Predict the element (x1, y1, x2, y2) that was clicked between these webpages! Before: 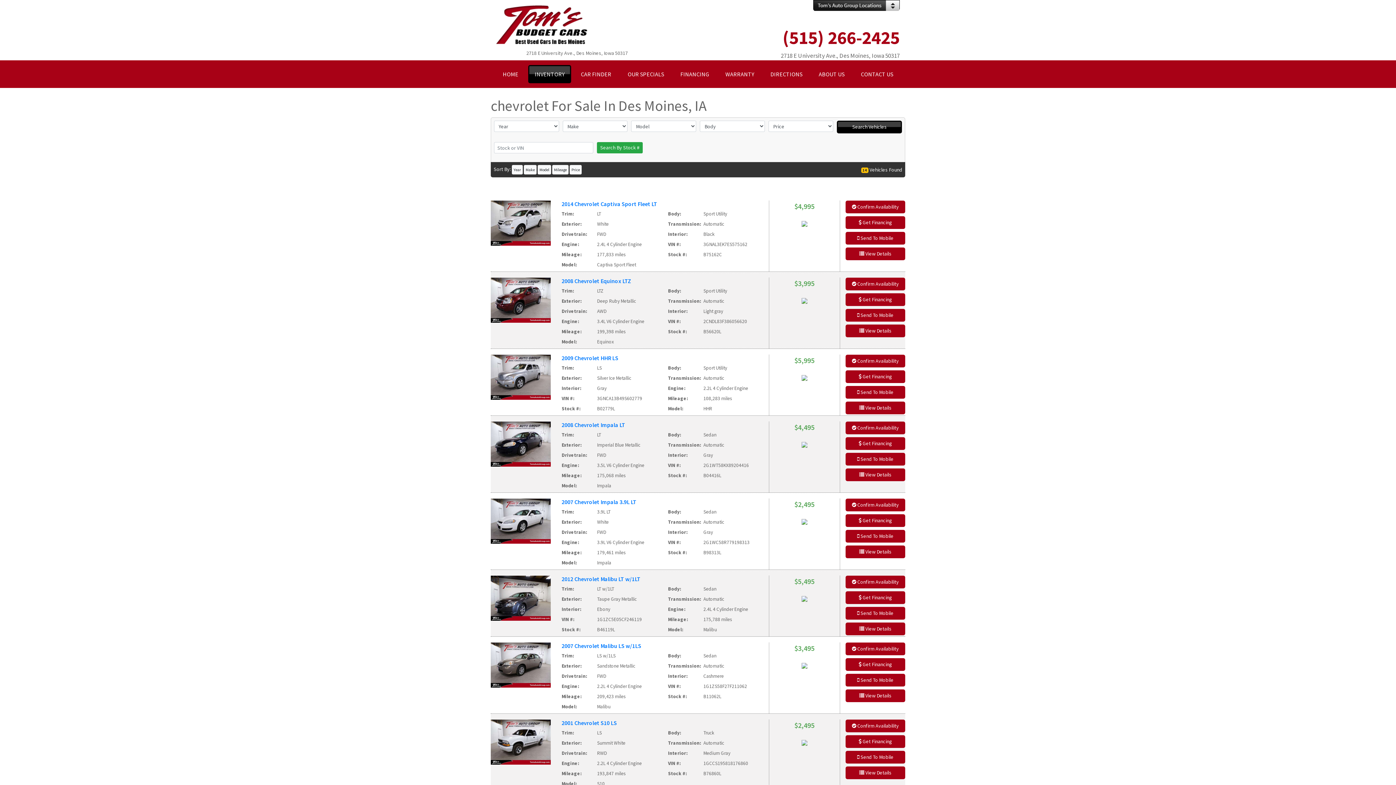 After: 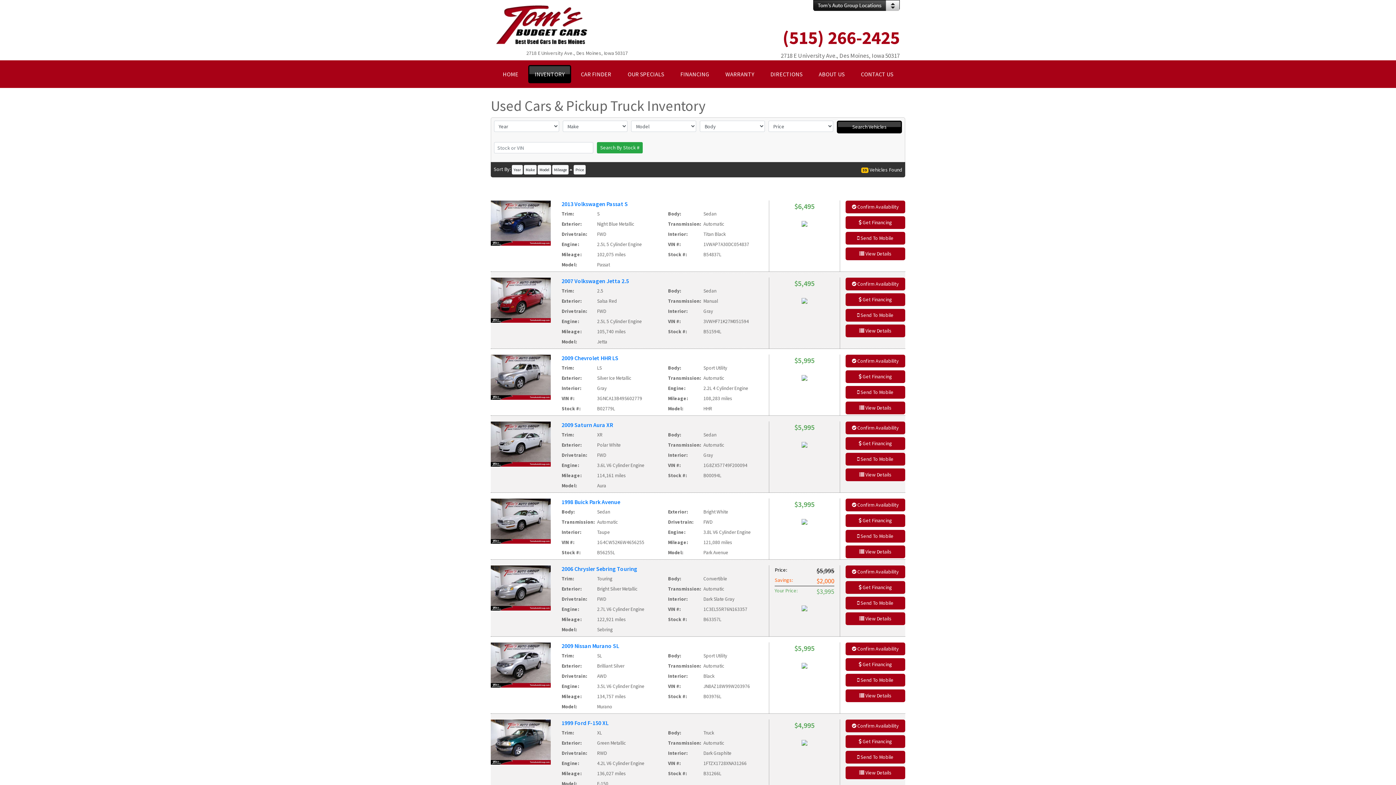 Action: label: Mileage bbox: (552, 165, 568, 174)